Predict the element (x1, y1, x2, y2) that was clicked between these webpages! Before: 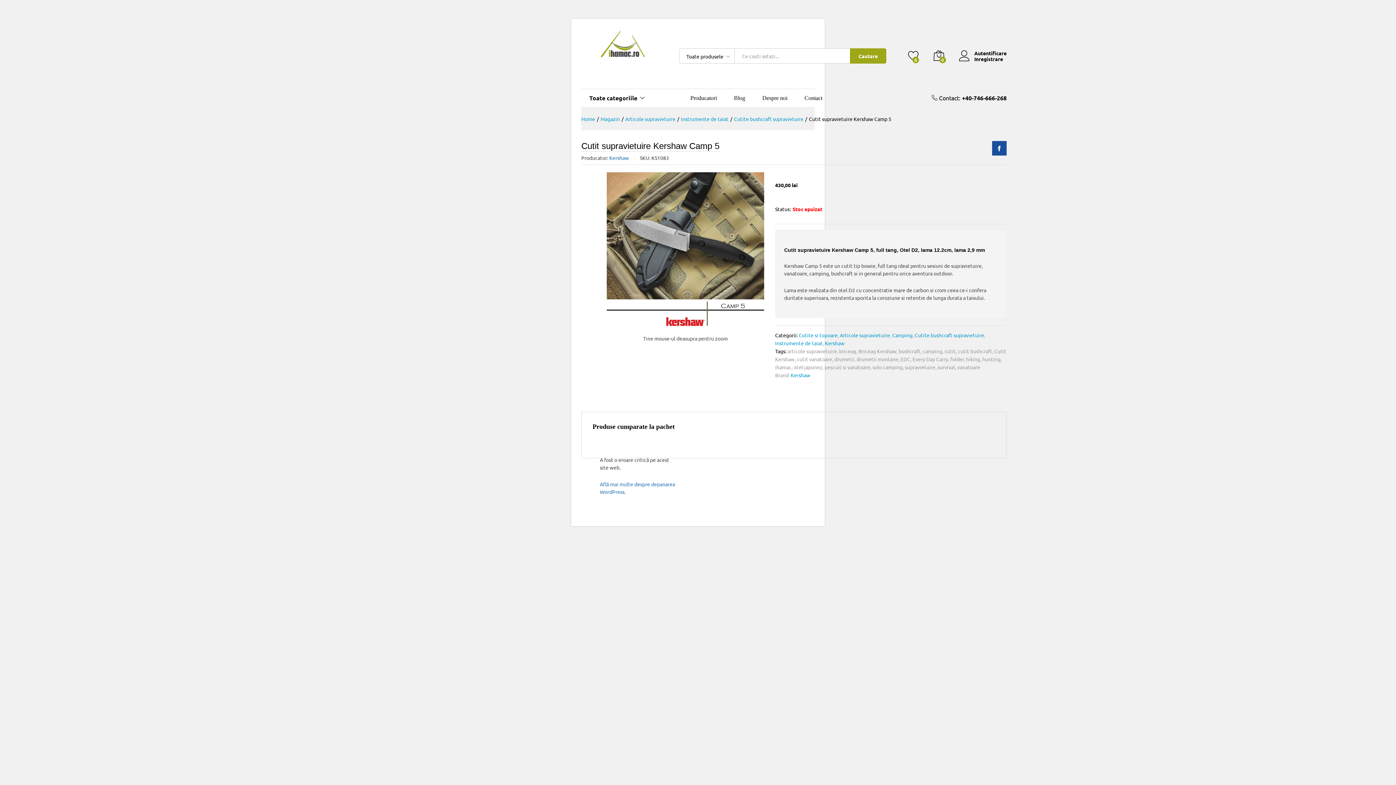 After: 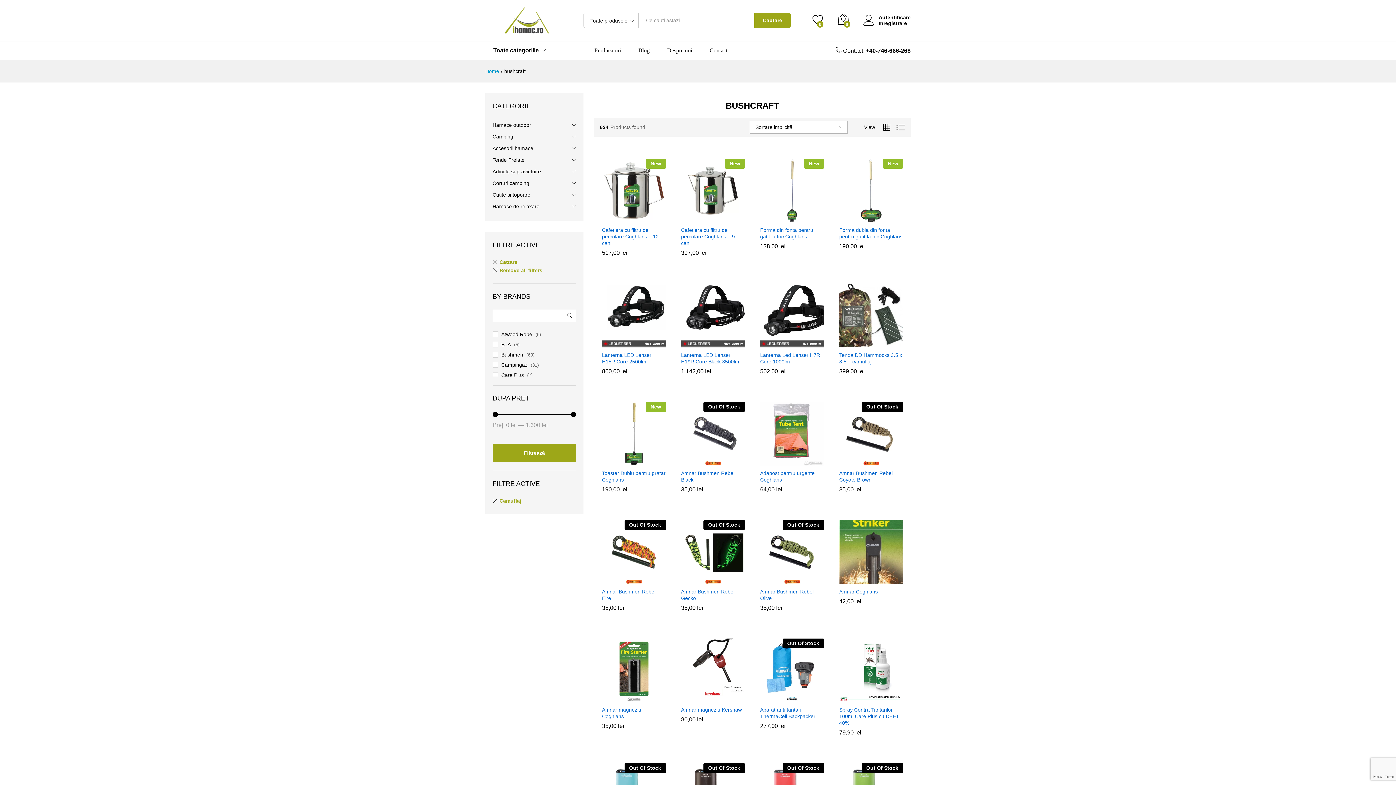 Action: label: bushcraft bbox: (898, 348, 920, 354)